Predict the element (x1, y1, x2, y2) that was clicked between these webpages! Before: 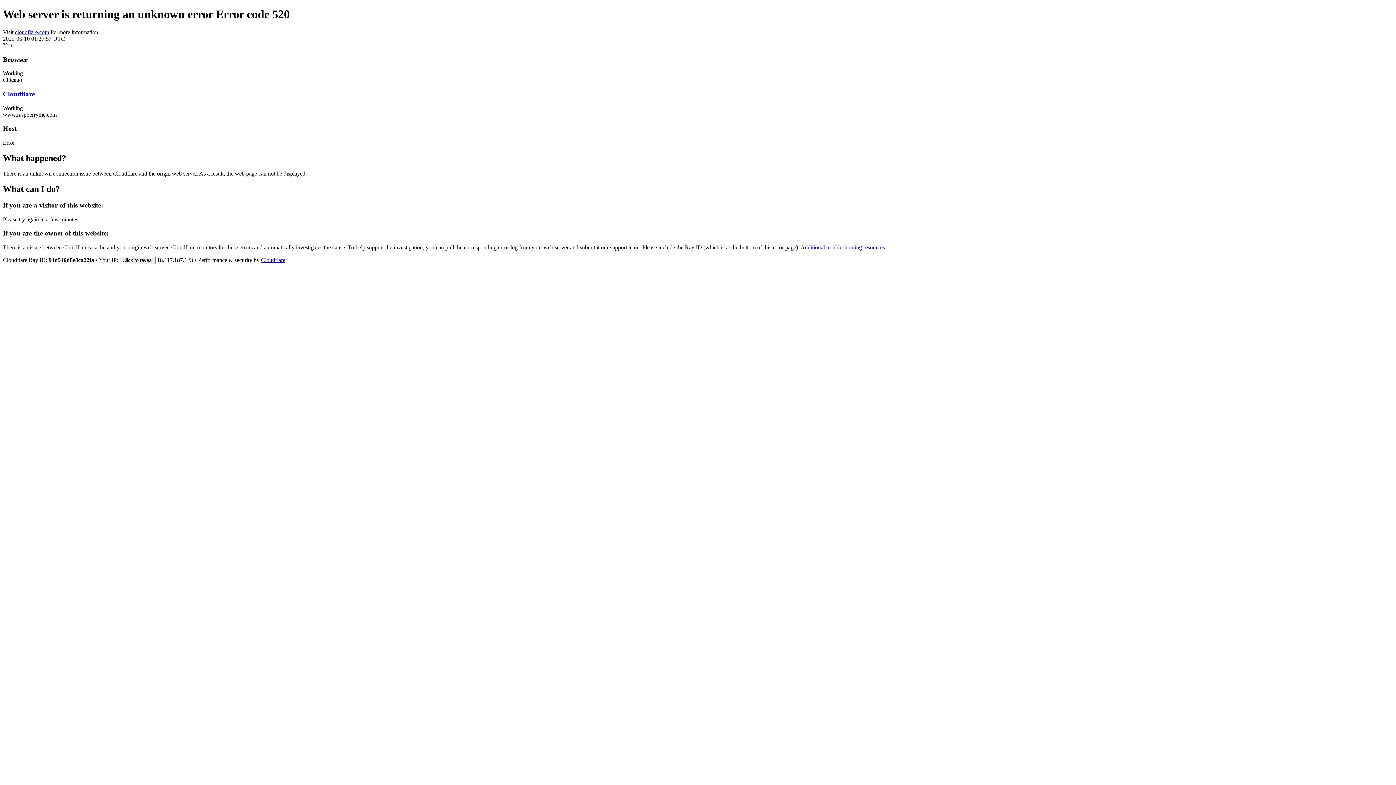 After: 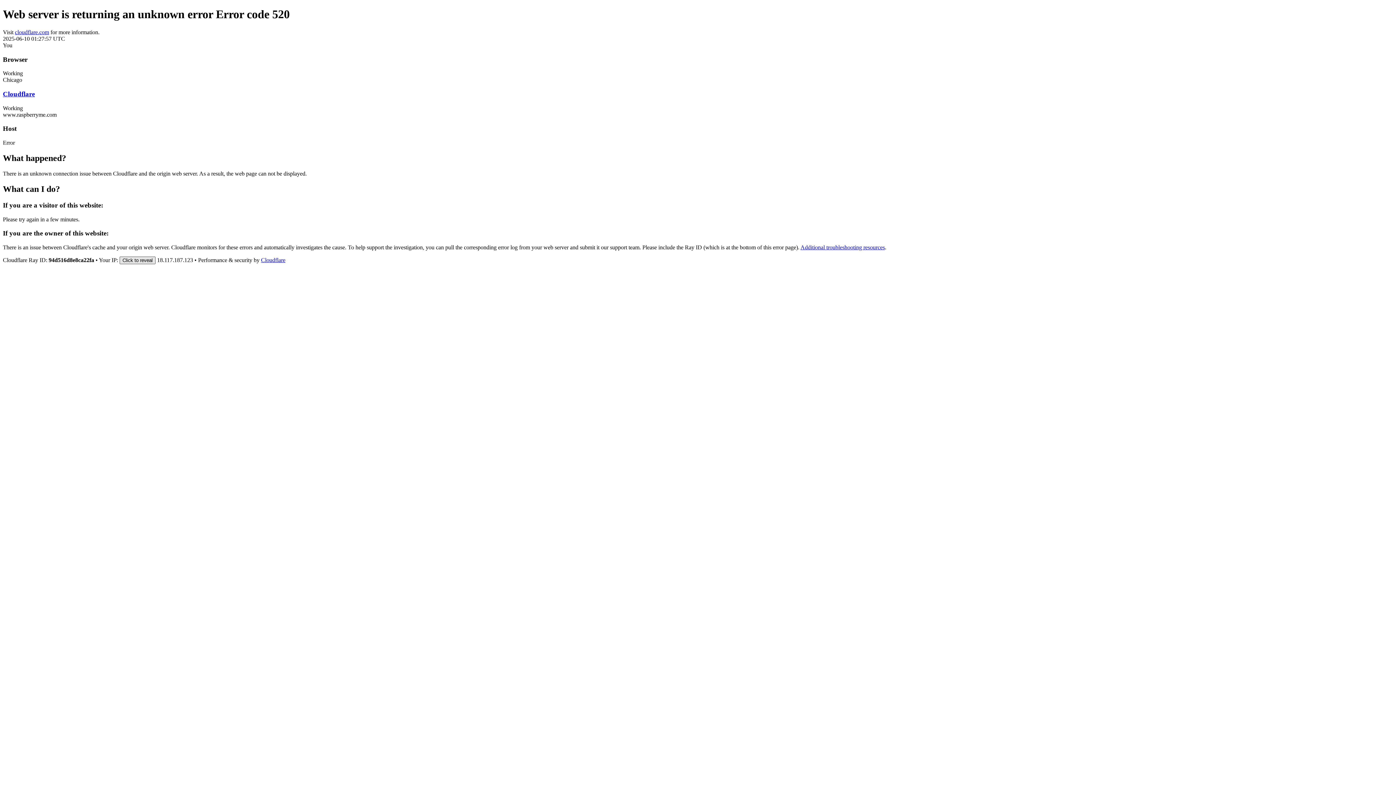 Action: bbox: (119, 256, 155, 264) label: Click to reveal